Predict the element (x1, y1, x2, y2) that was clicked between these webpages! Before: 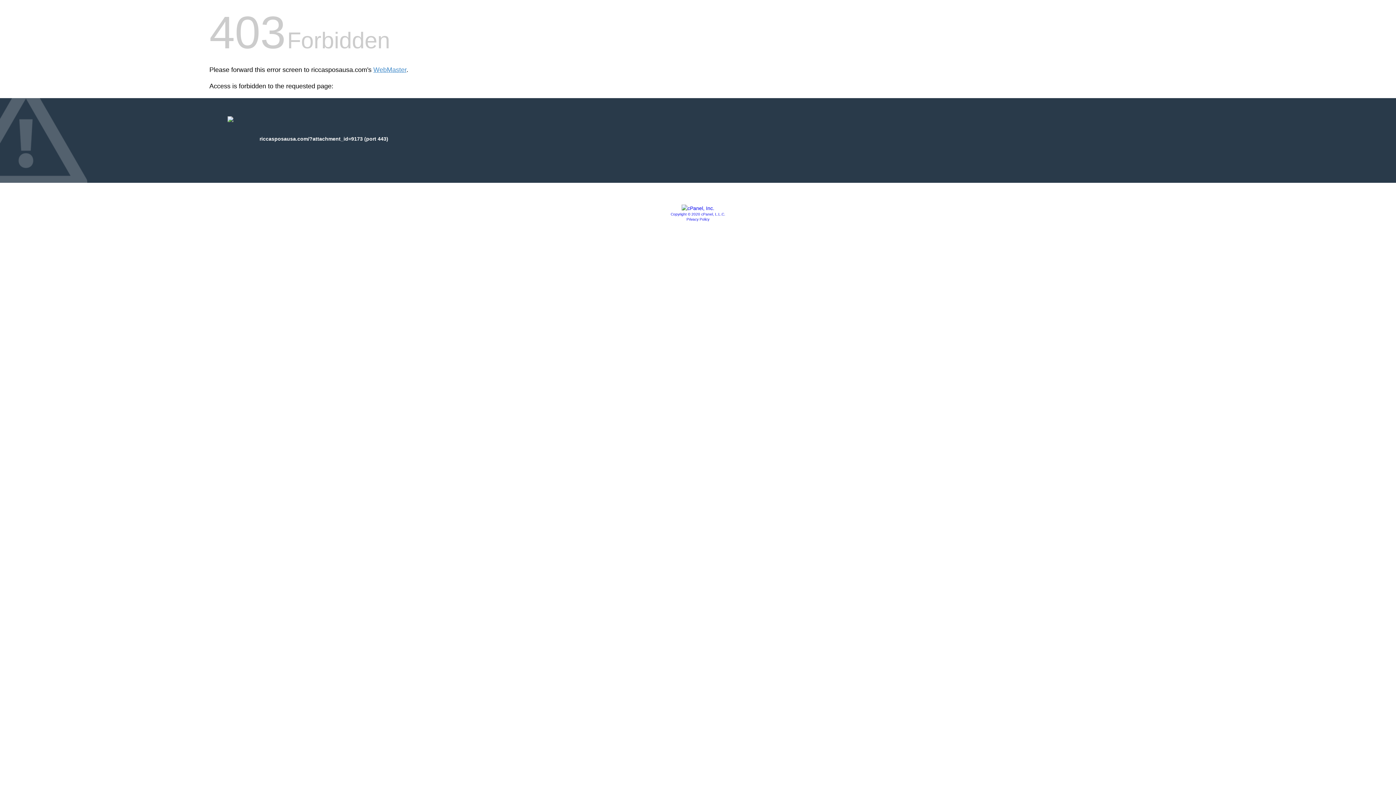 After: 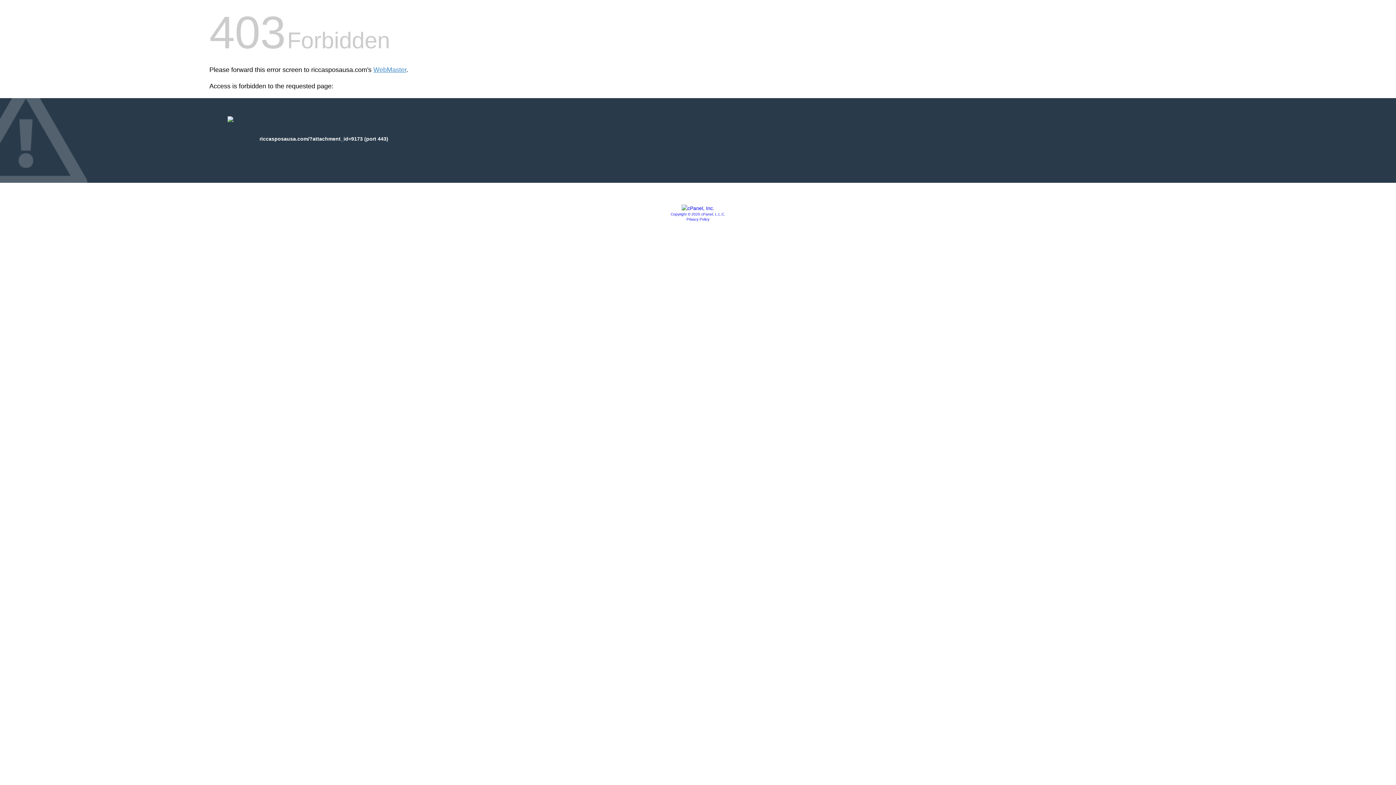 Action: label: Privacy Policy bbox: (686, 217, 709, 221)